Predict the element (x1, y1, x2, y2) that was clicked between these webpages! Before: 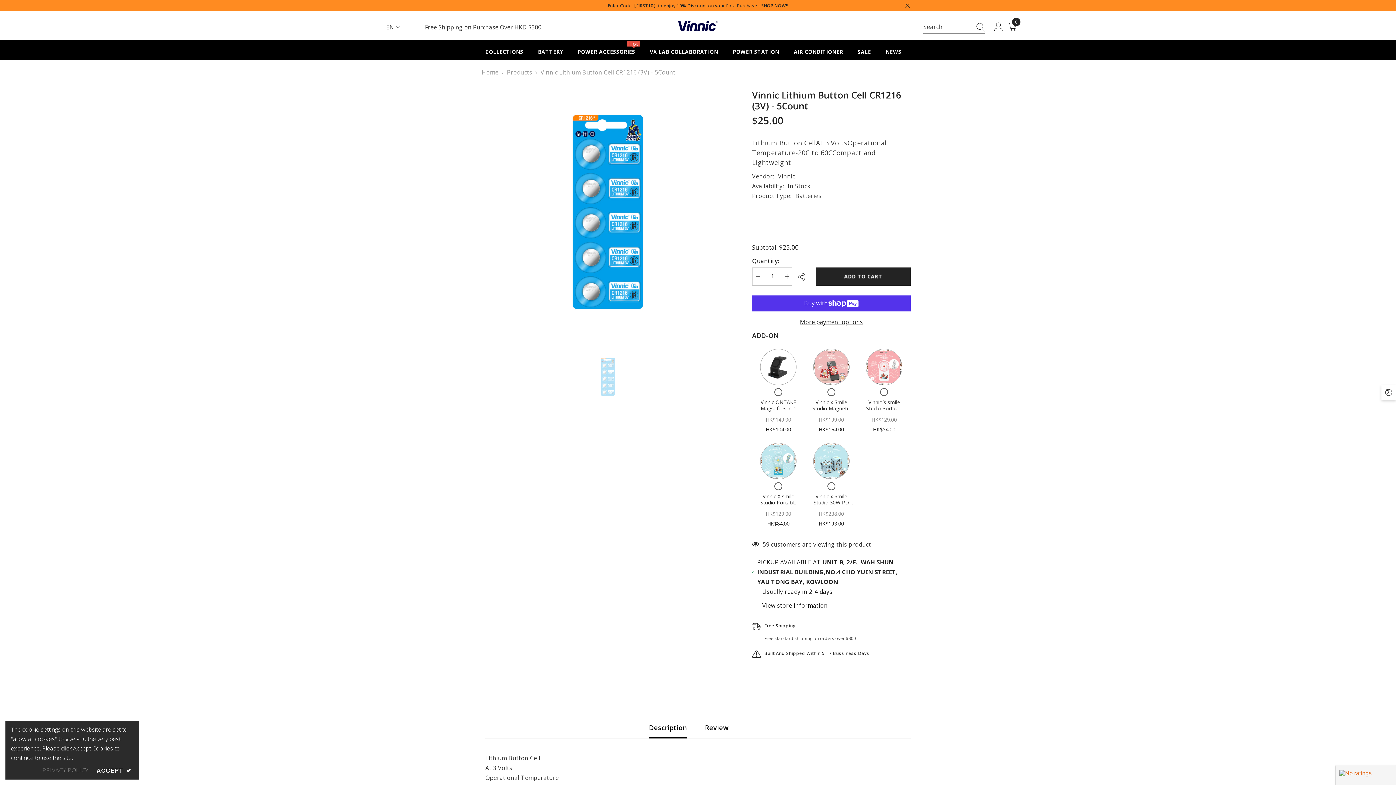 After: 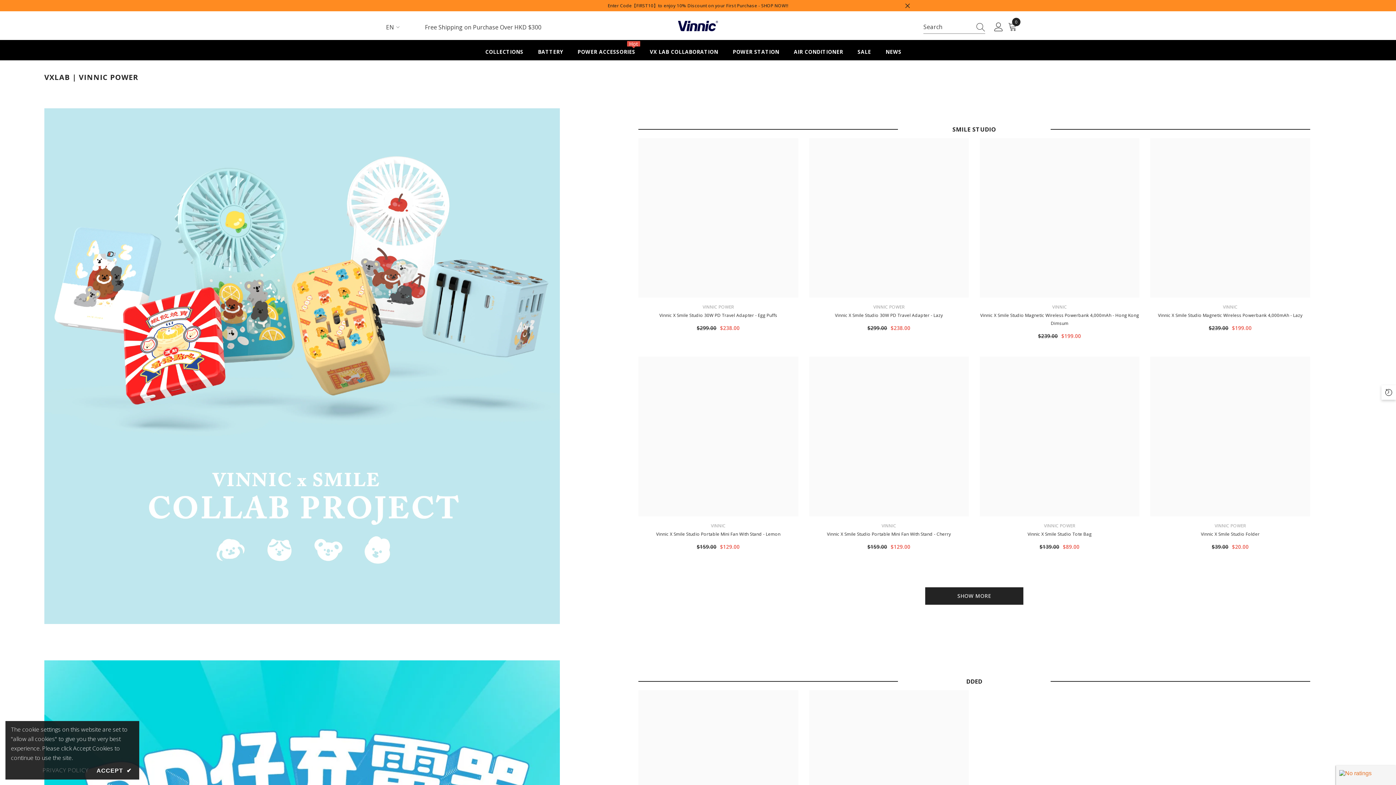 Action: bbox: (642, 47, 725, 60) label: VX LAB COLLABORATION